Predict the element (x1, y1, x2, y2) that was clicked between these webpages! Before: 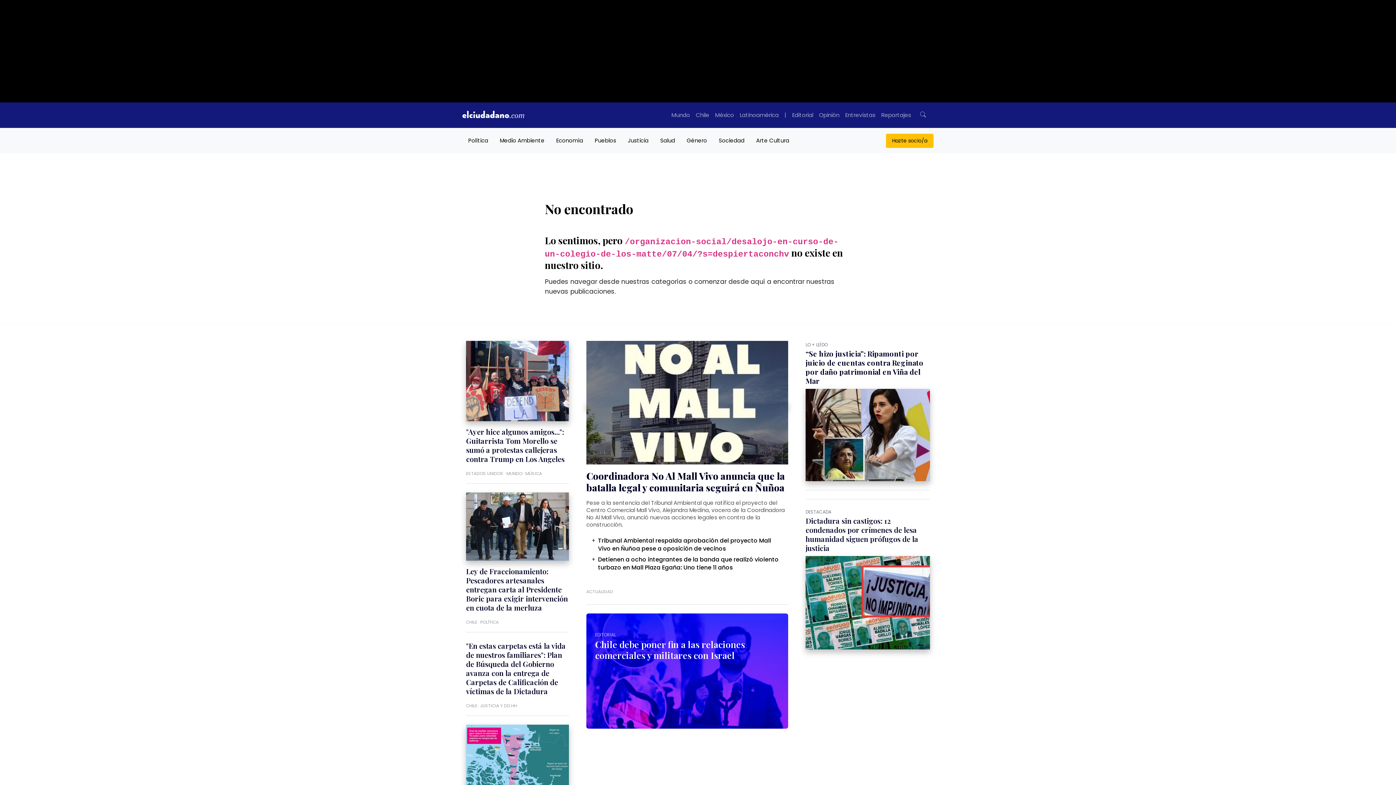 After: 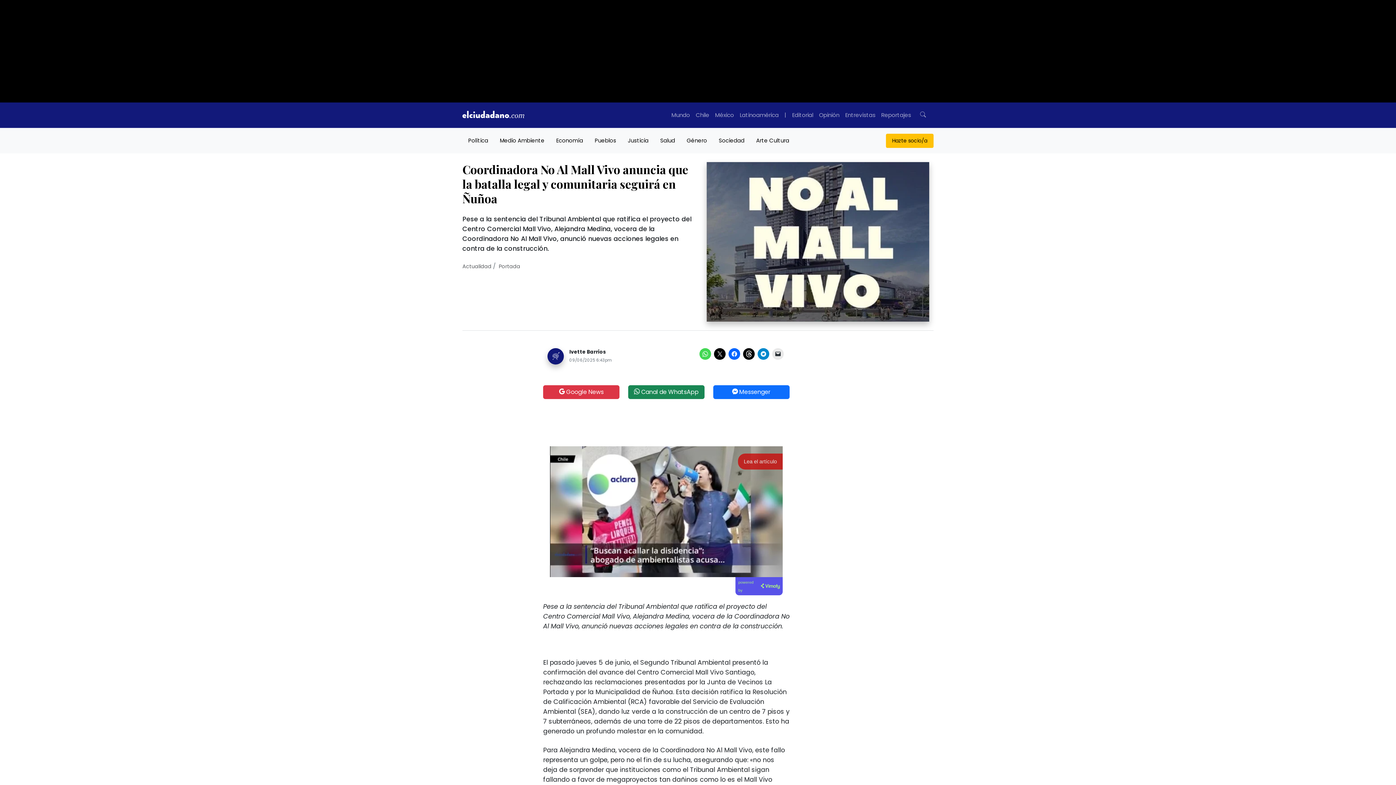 Action: bbox: (586, 401, 788, 409)